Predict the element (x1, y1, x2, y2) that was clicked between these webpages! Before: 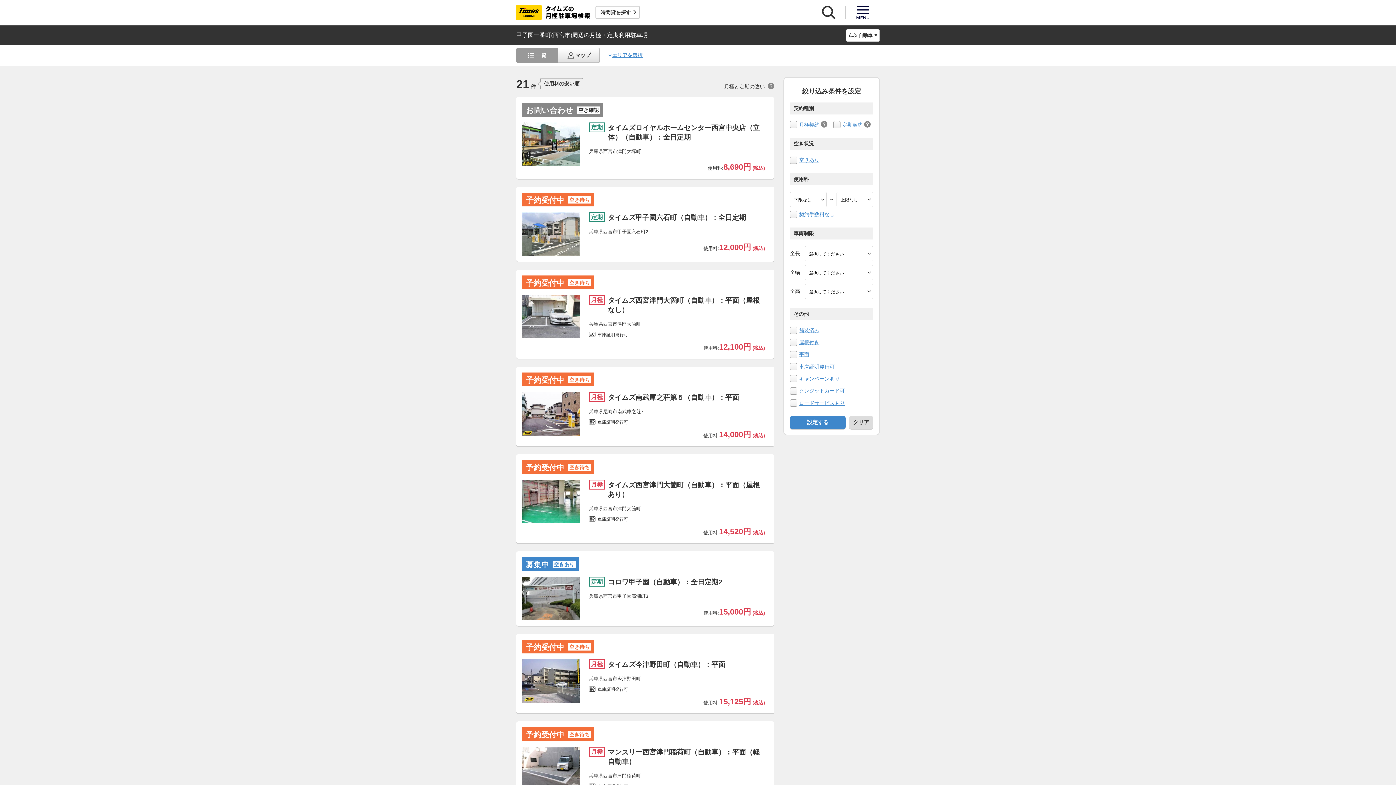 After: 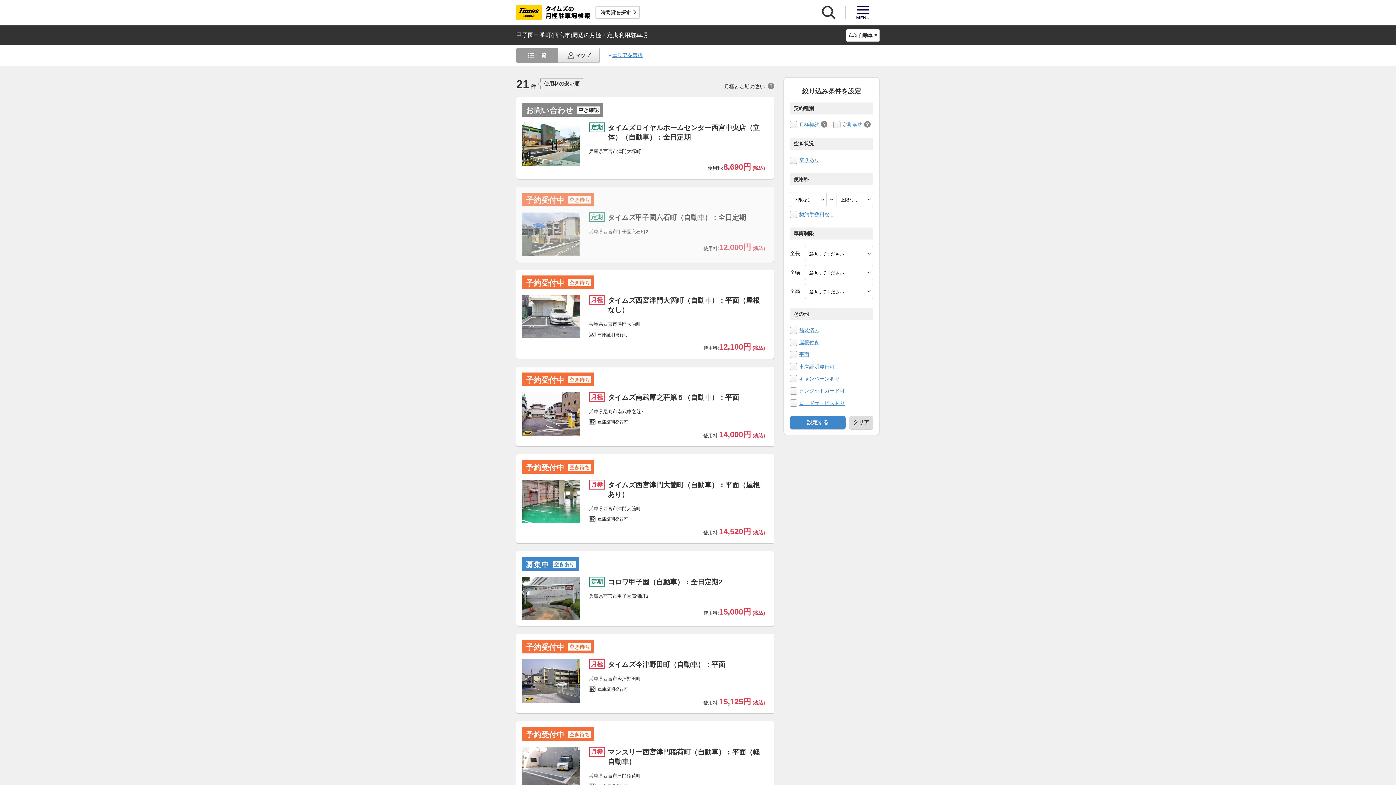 Action: bbox: (516, 186, 774, 261) label: 予約受付中
空き待ち

定期

タイムズ甲子園六石町（自動車）：全日定期

兵庫県西宮市甲子園六石町2

使用料:
12,000円 (税込)